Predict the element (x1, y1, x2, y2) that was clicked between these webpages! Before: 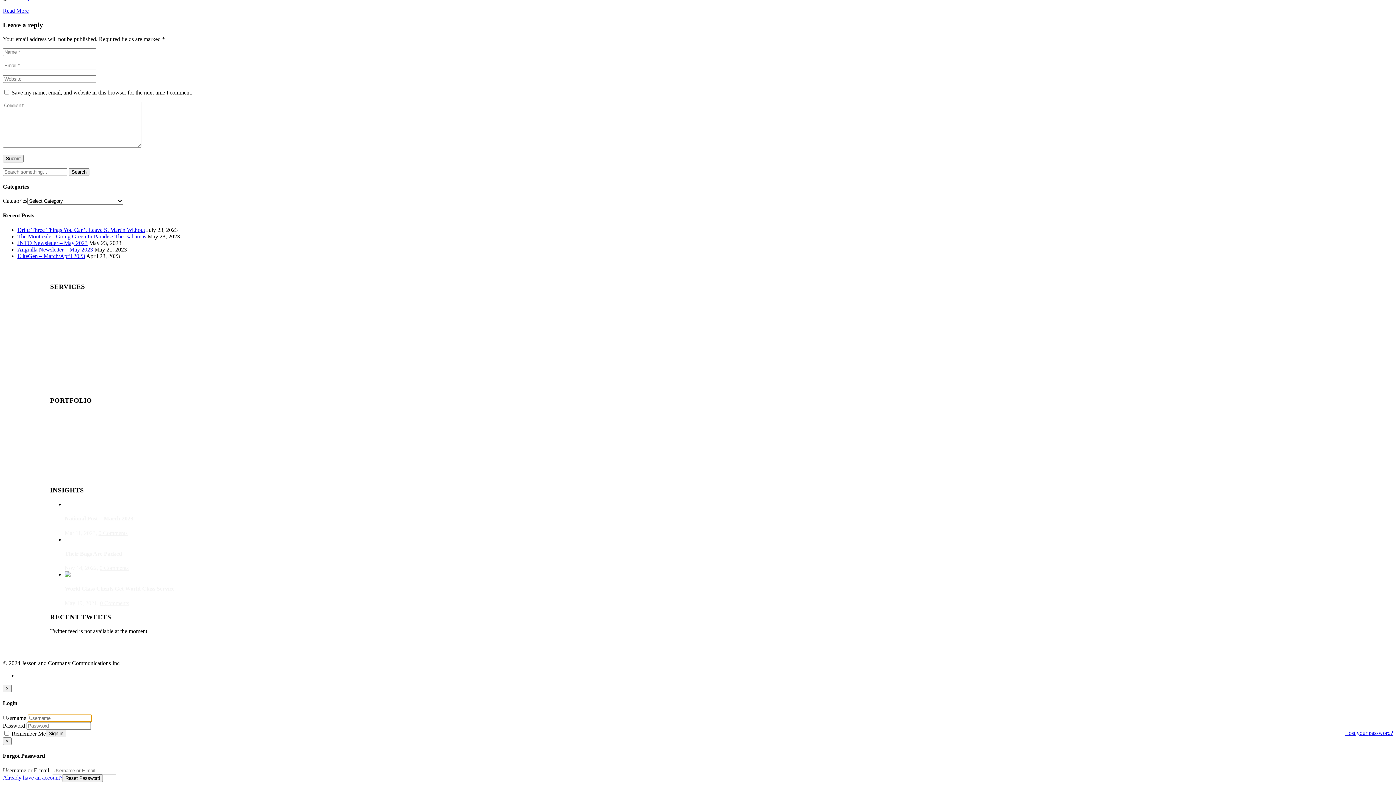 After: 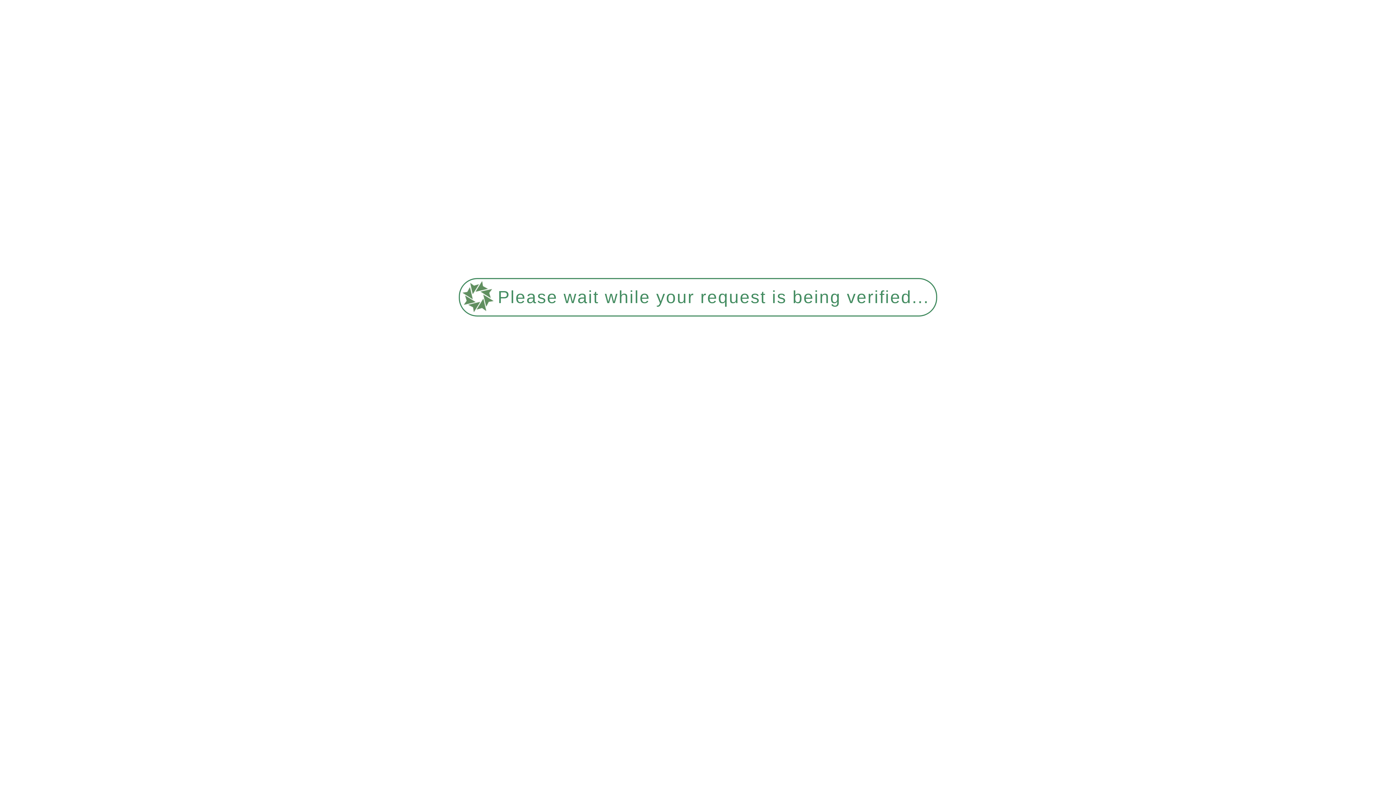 Action: bbox: (50, 473, 74, 479) label: Healthcare